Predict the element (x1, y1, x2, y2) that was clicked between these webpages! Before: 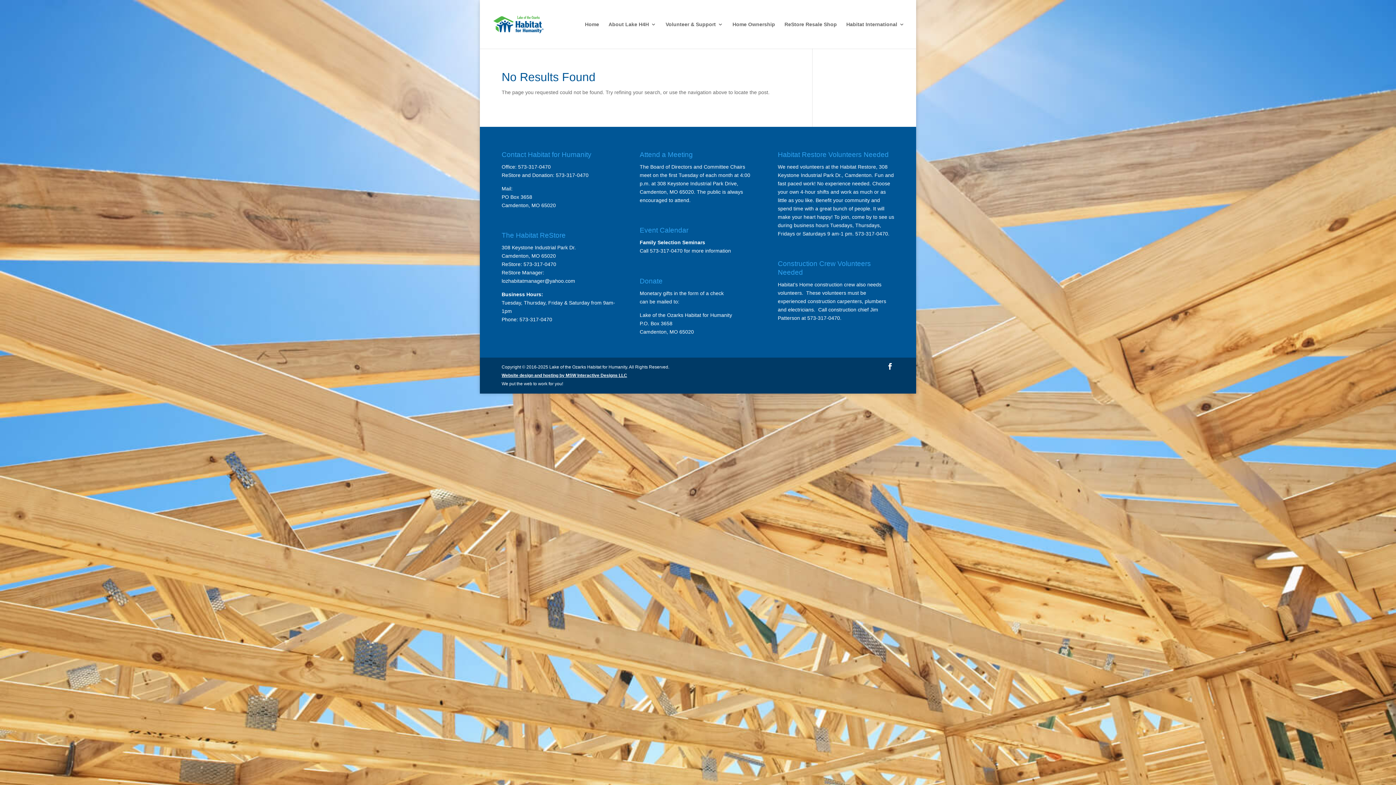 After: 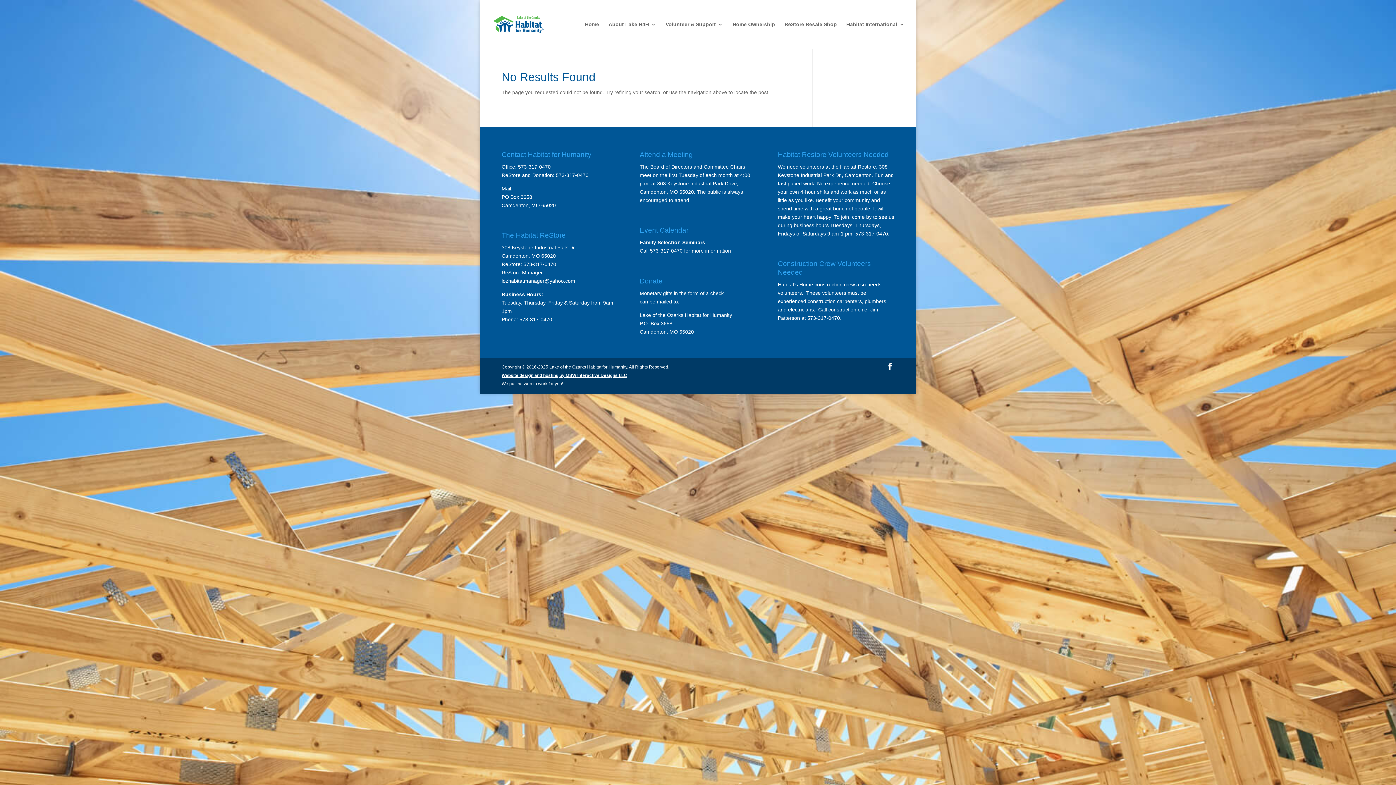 Action: bbox: (501, 278, 575, 284) label: lozhabitatmanager@yahoo.com